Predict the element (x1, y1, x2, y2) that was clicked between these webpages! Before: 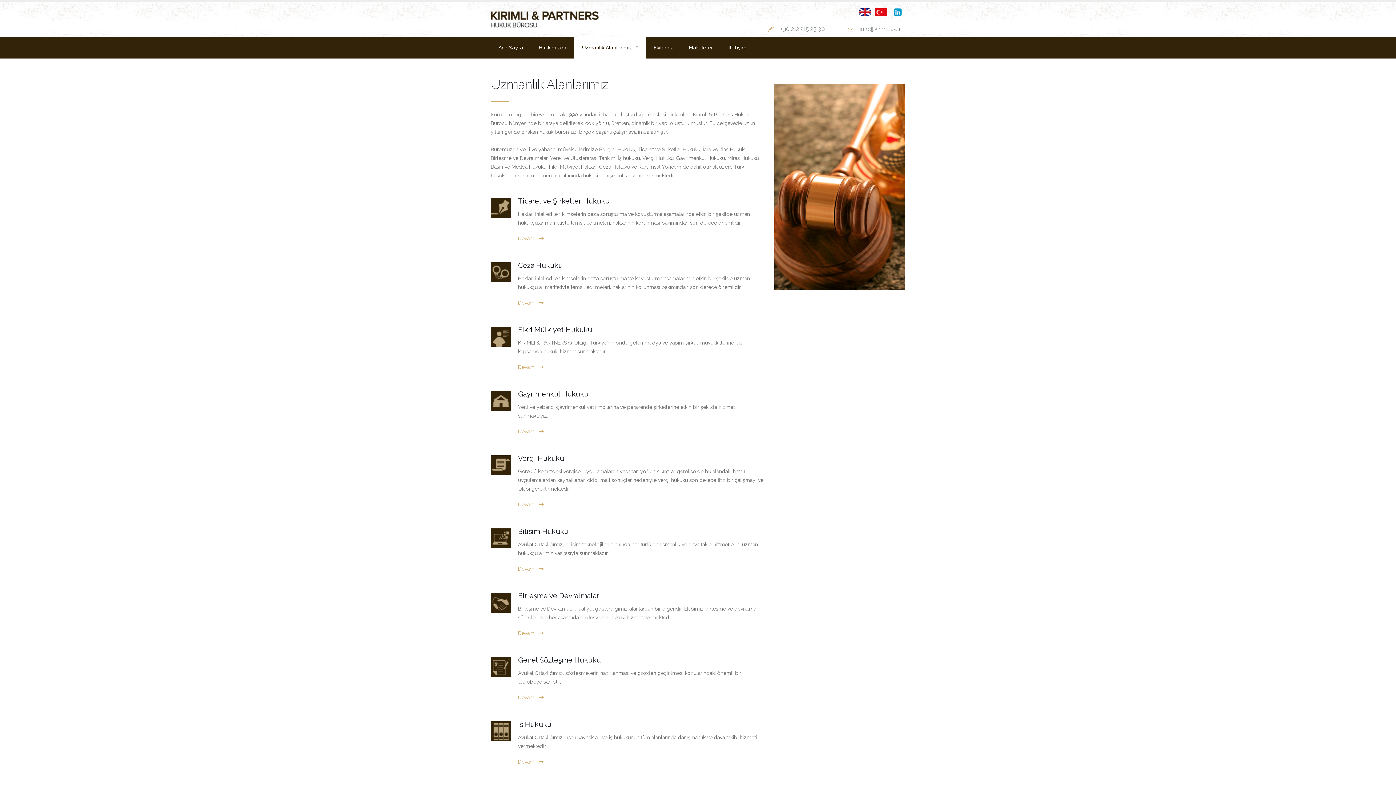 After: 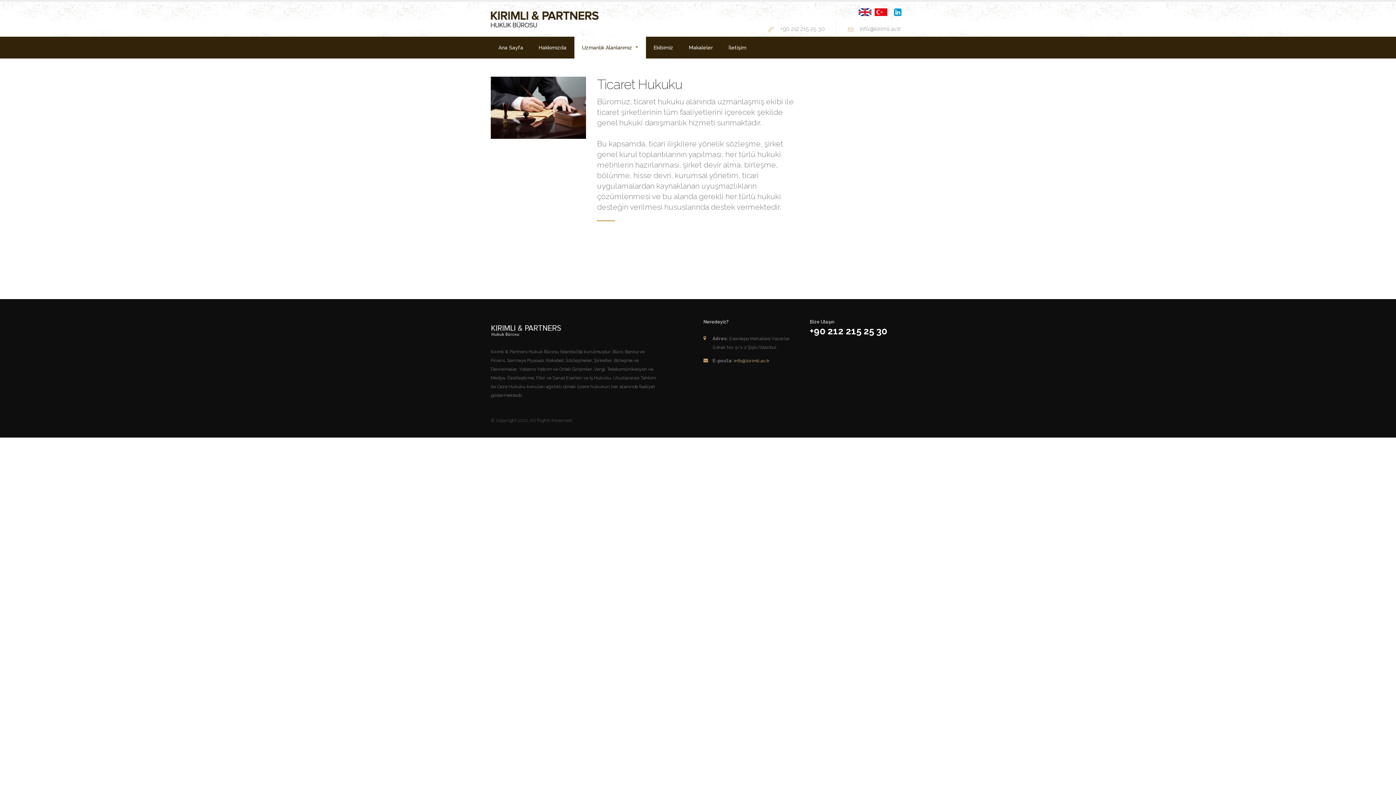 Action: bbox: (518, 235, 544, 241) label: Devamı...